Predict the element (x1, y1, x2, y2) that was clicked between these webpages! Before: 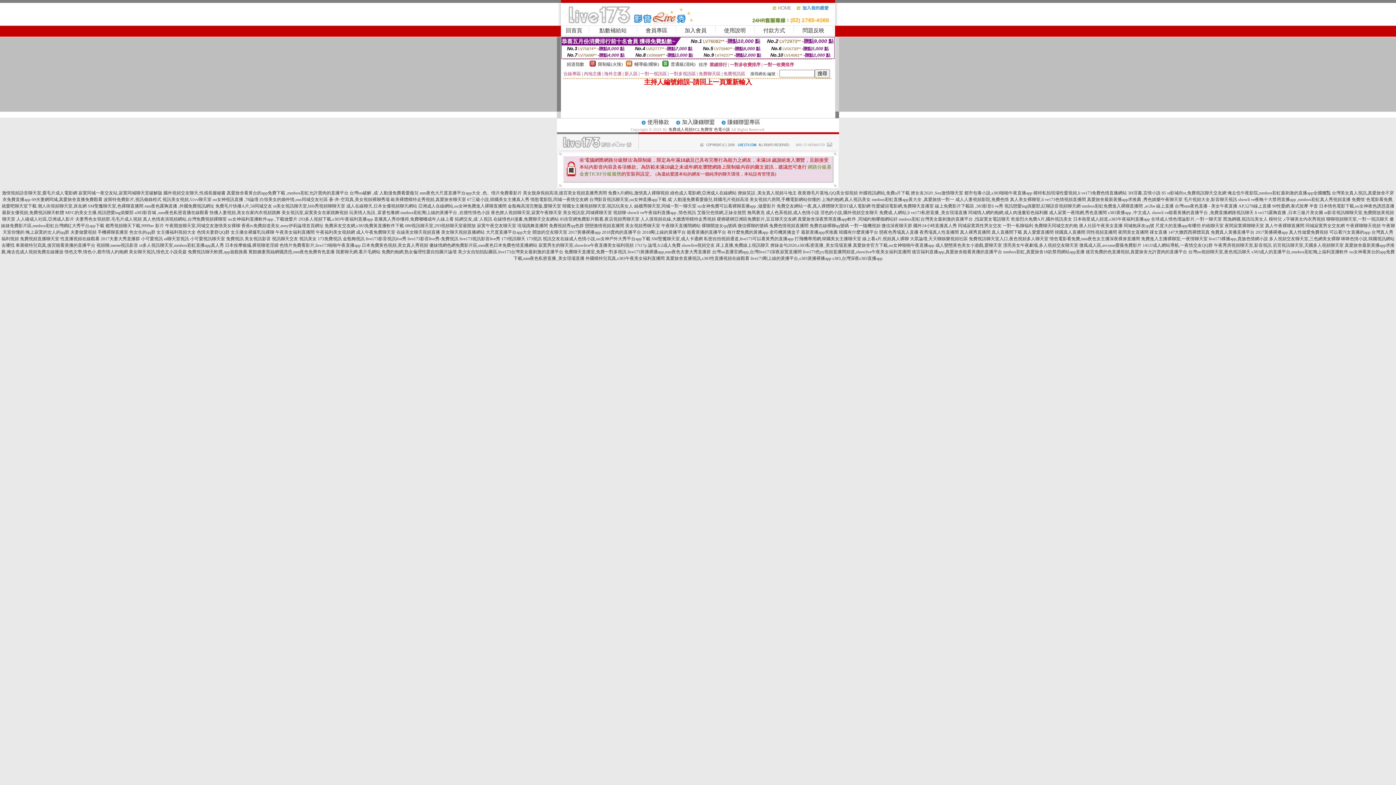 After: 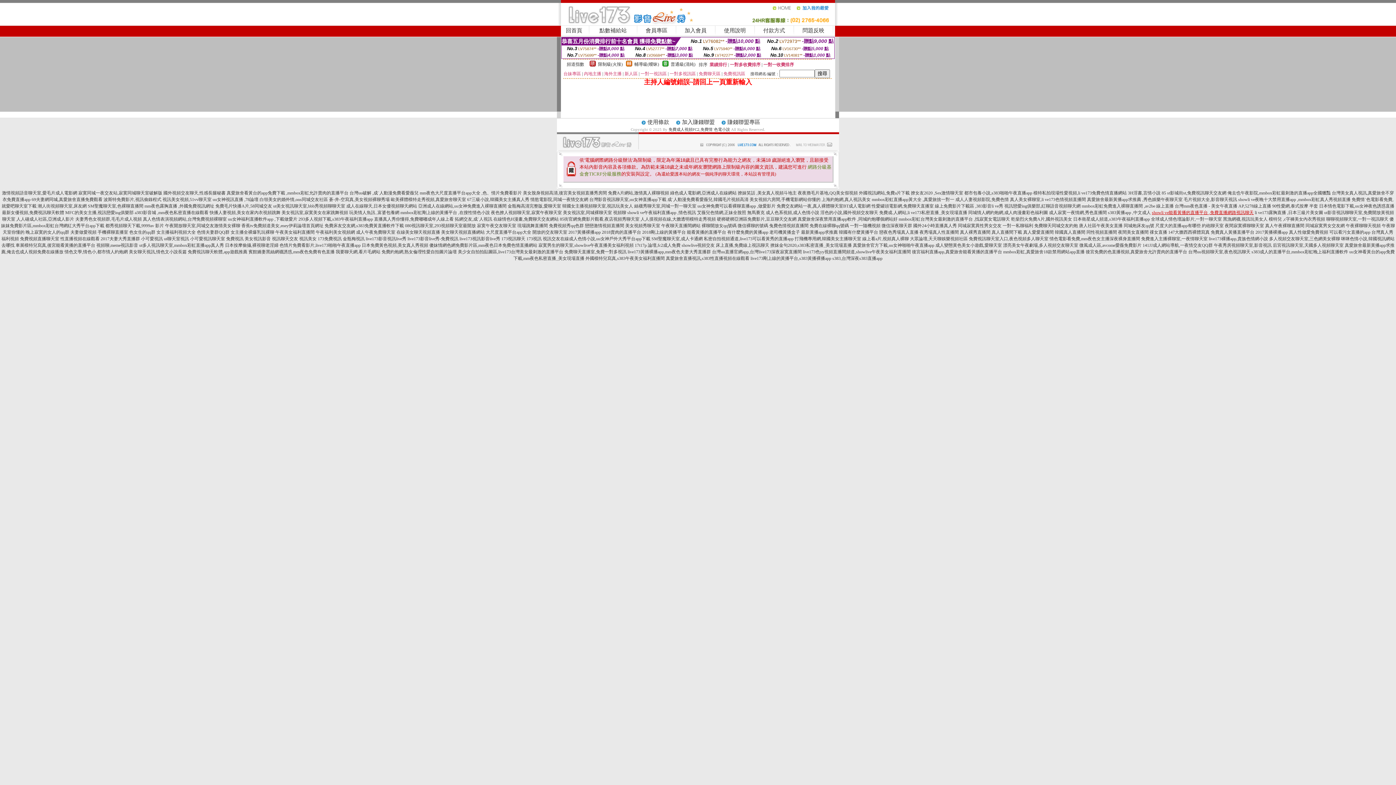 Action: label: showli ve能看黃播的直播平台 ,免費直播網路視訊聊天 bbox: (1152, 210, 1254, 215)